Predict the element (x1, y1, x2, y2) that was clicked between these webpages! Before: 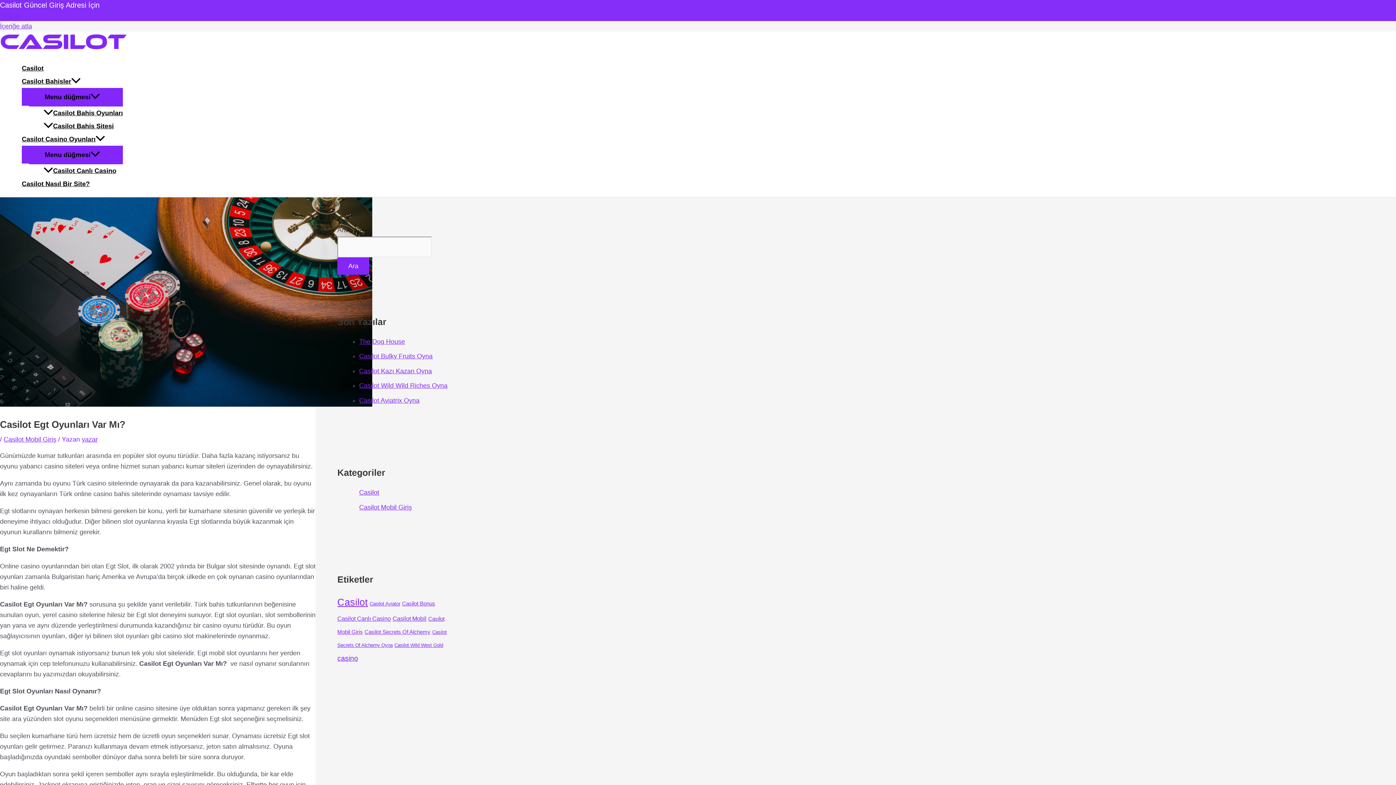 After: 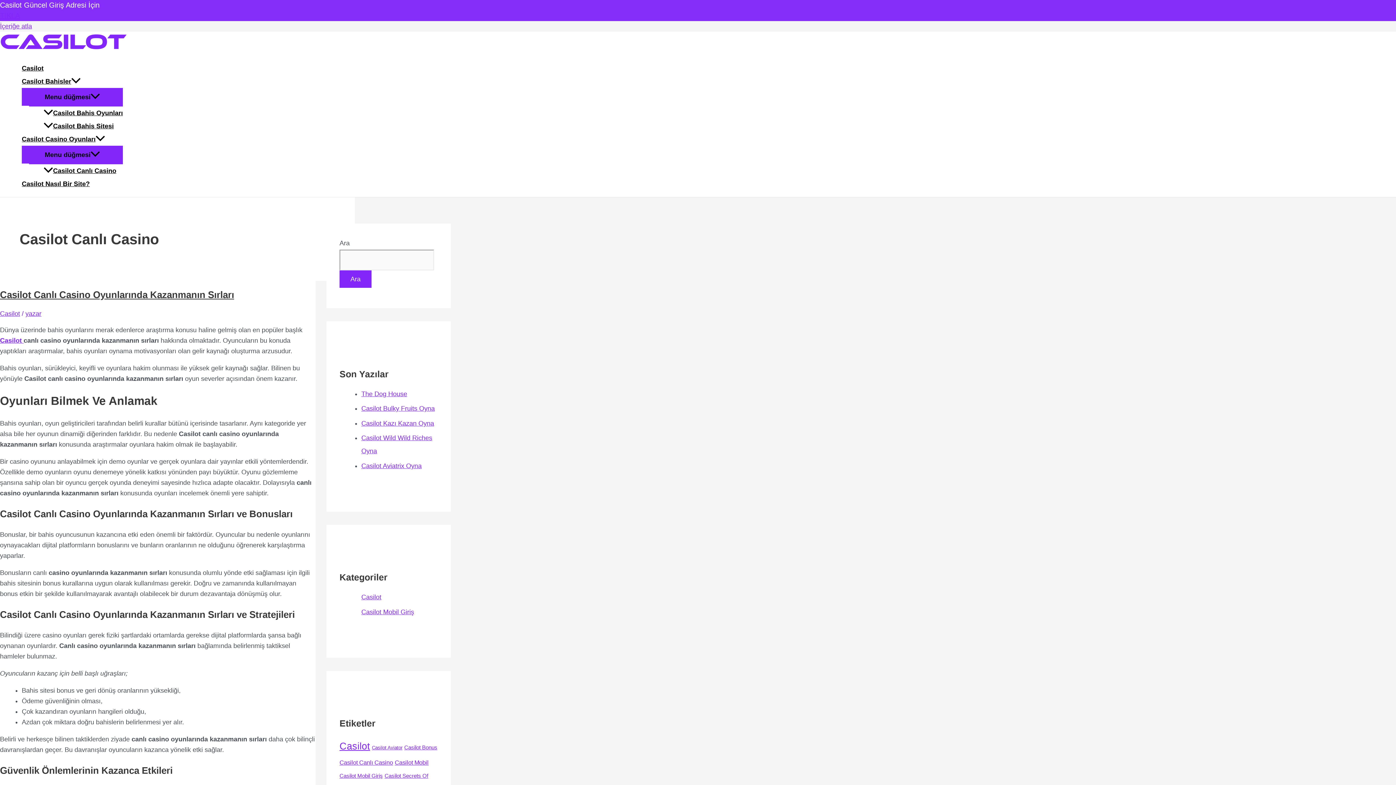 Action: bbox: (337, 615, 390, 622) label: Casilot Canlı Casino (4 öge)